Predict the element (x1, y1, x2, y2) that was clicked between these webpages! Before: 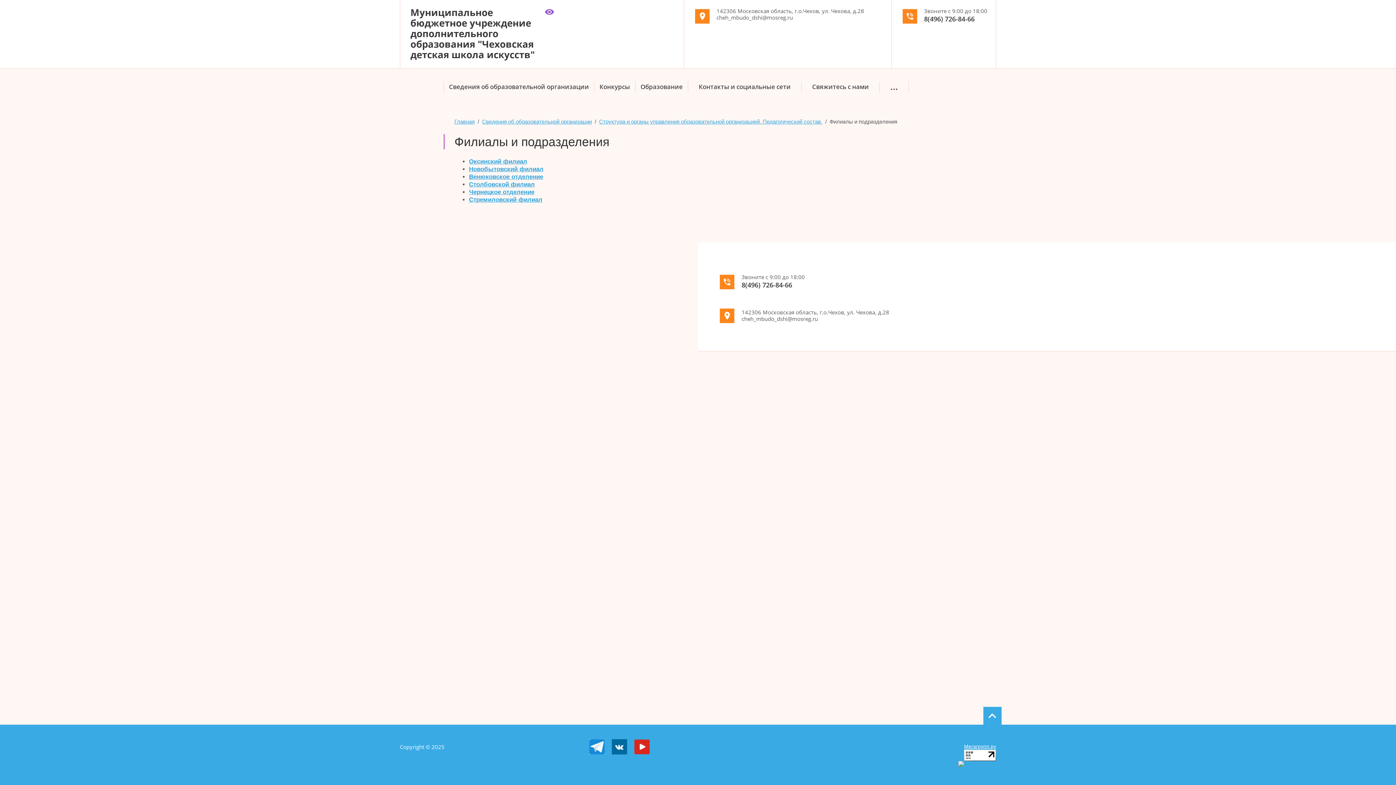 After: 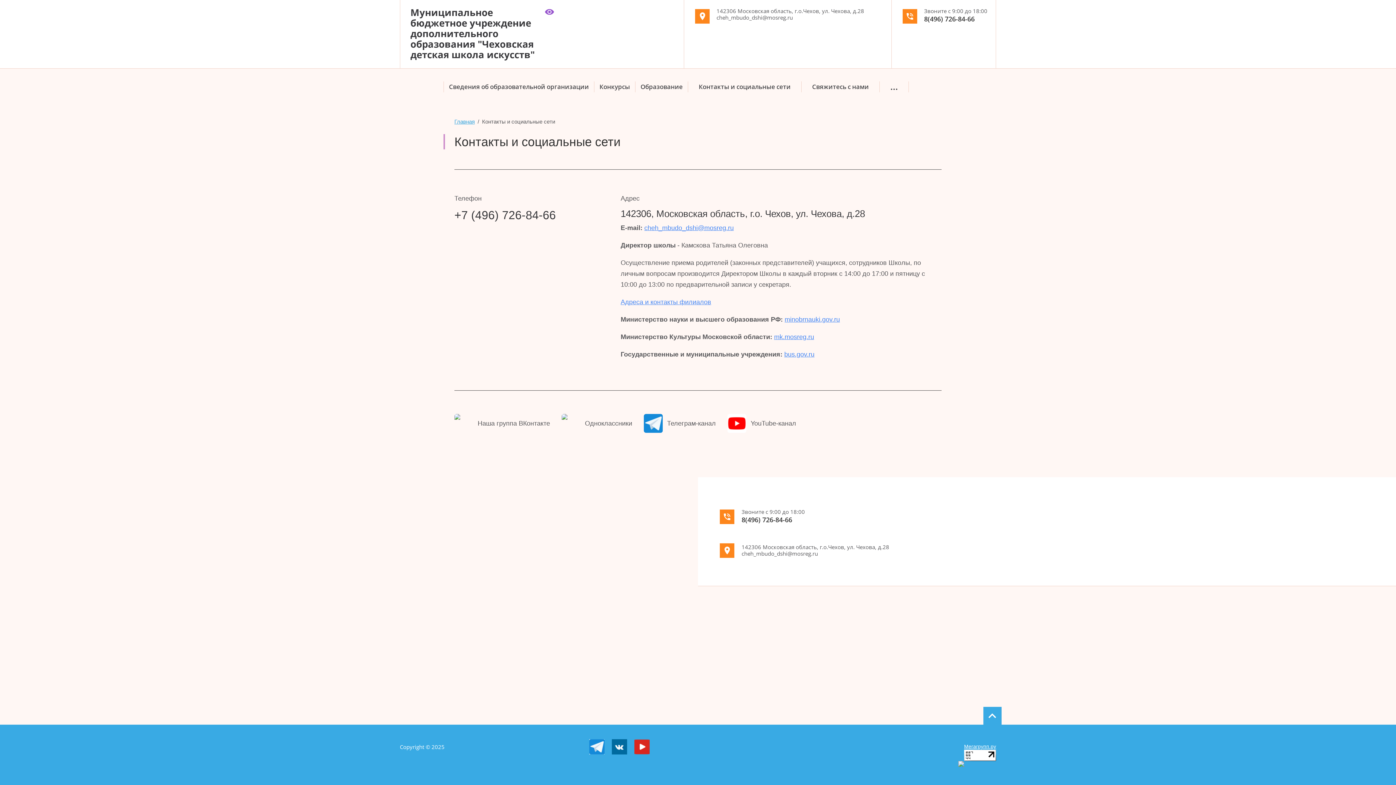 Action: label: Контакты и социальные сети bbox: (688, 72, 801, 101)